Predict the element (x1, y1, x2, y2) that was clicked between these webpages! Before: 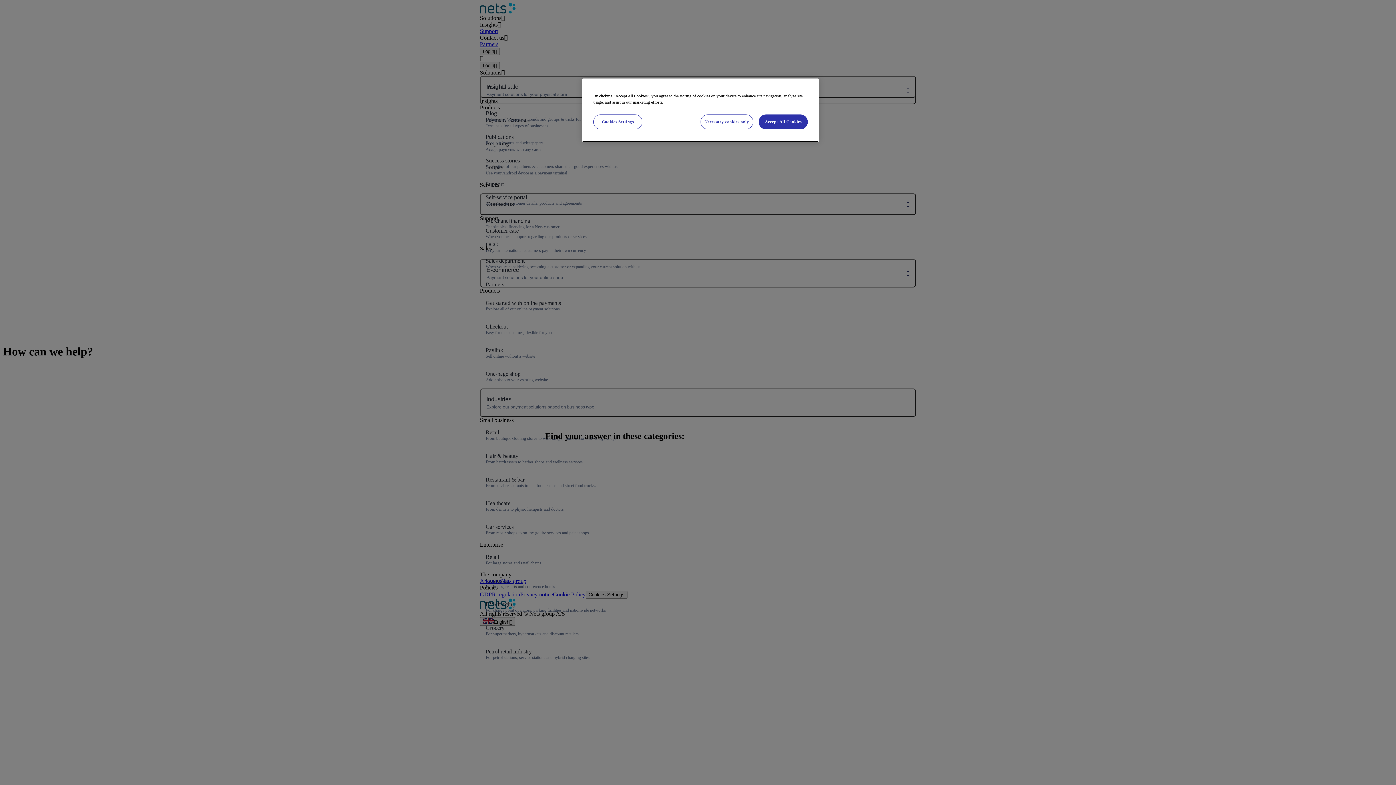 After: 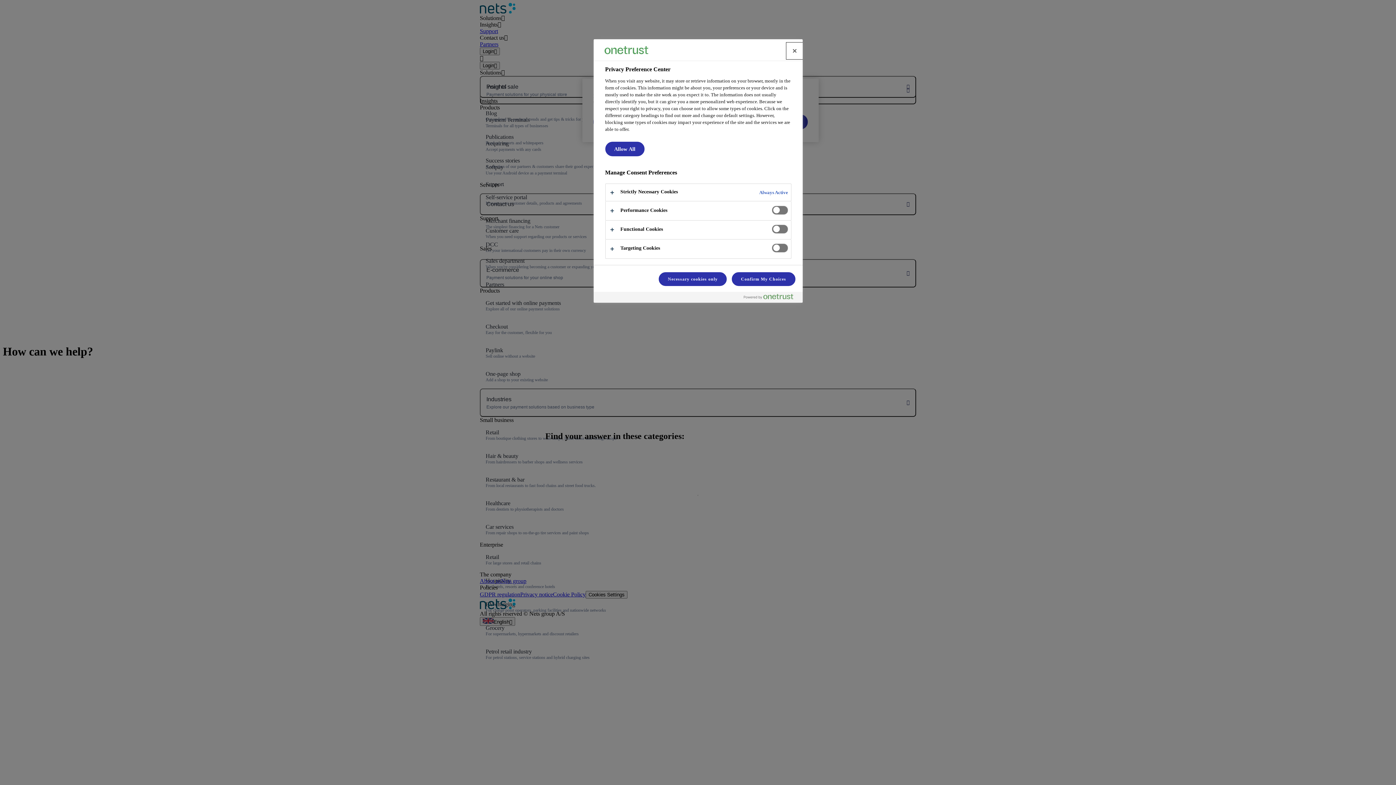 Action: bbox: (593, 114, 642, 129) label: Cookies Settings